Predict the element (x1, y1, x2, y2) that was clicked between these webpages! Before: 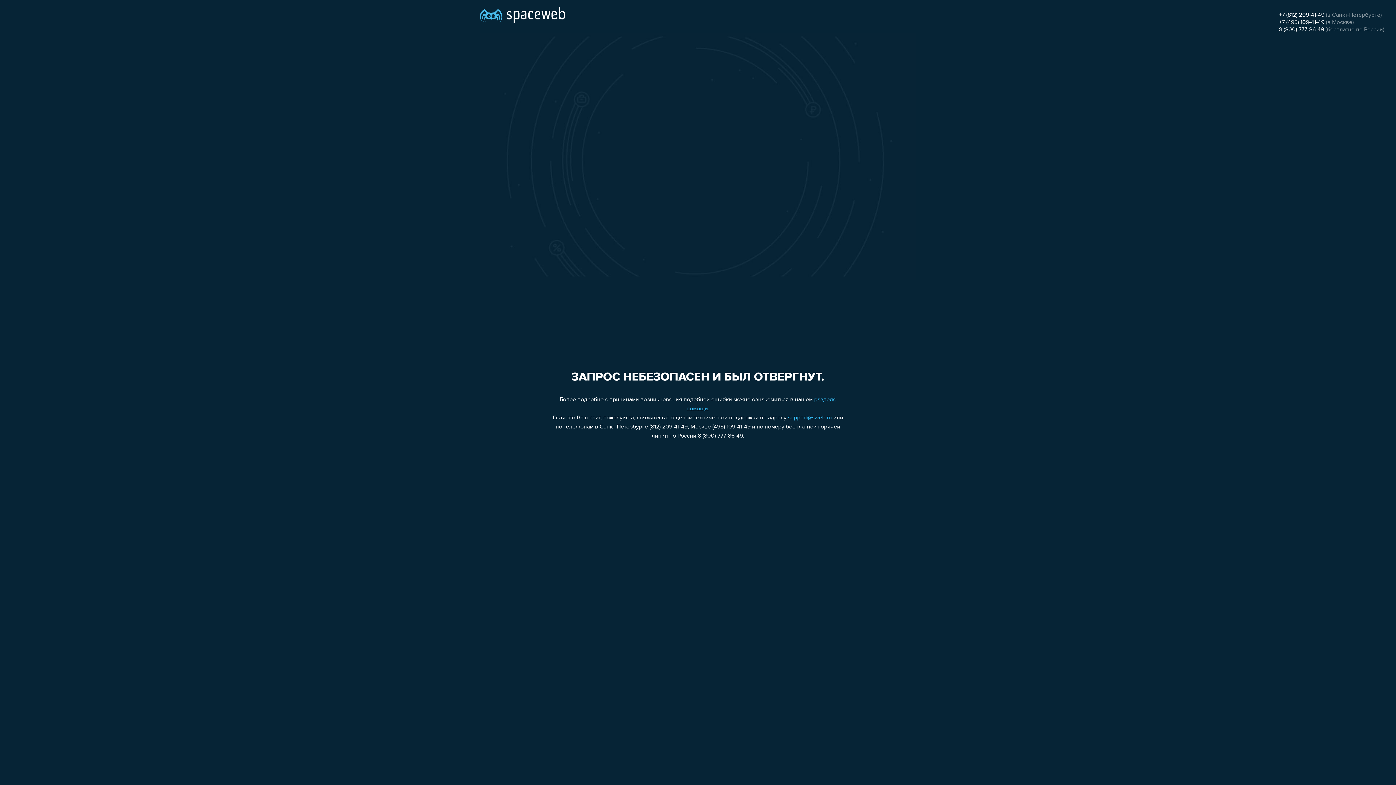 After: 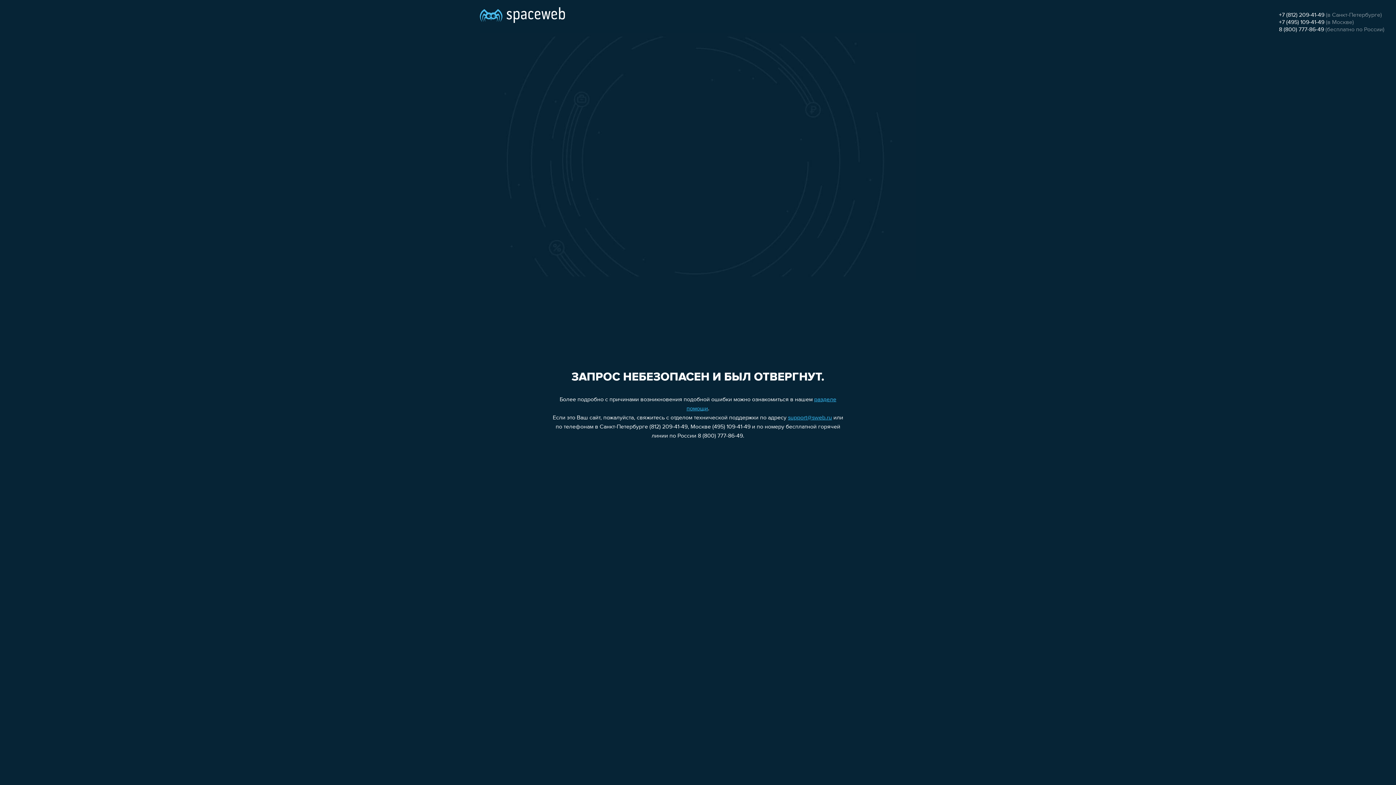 Action: bbox: (788, 415, 832, 421) label: support@sweb.ru